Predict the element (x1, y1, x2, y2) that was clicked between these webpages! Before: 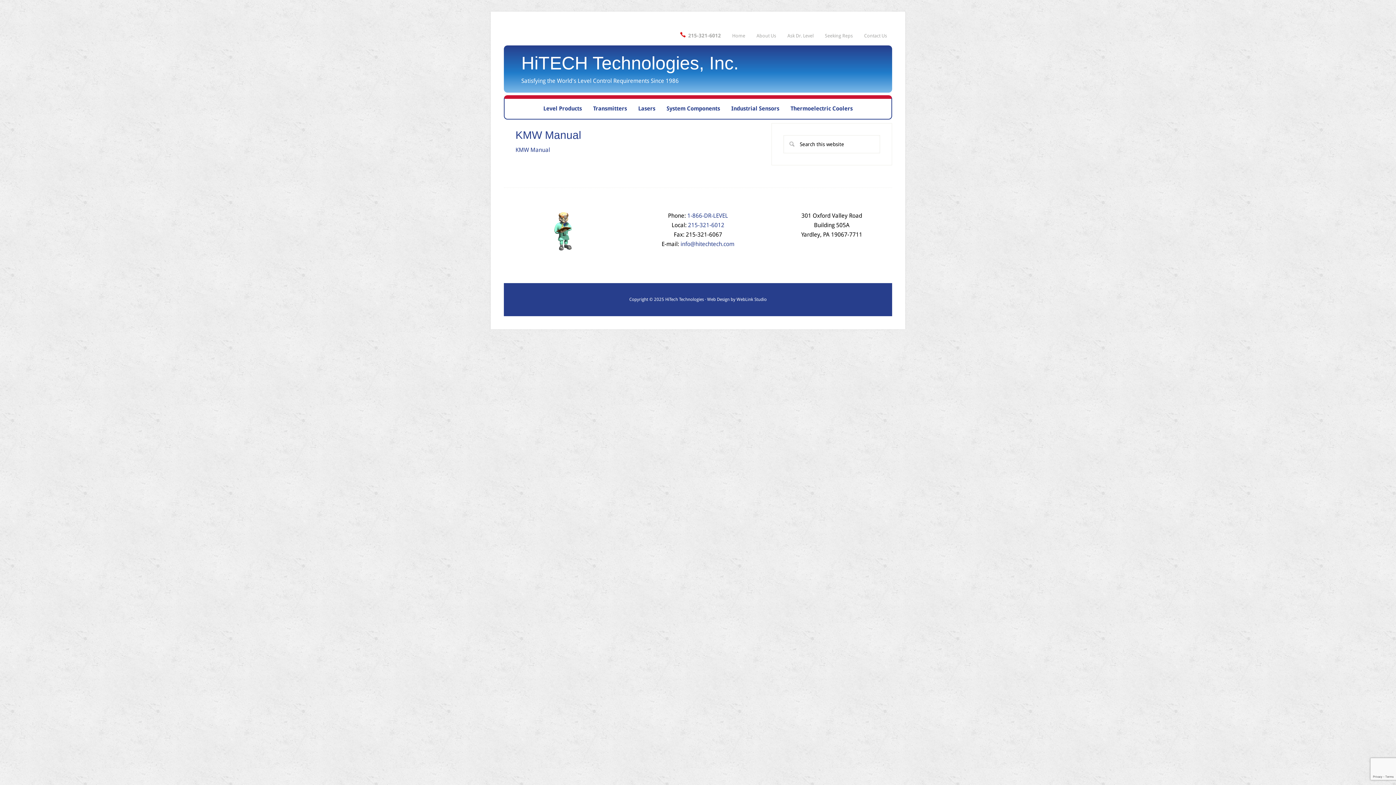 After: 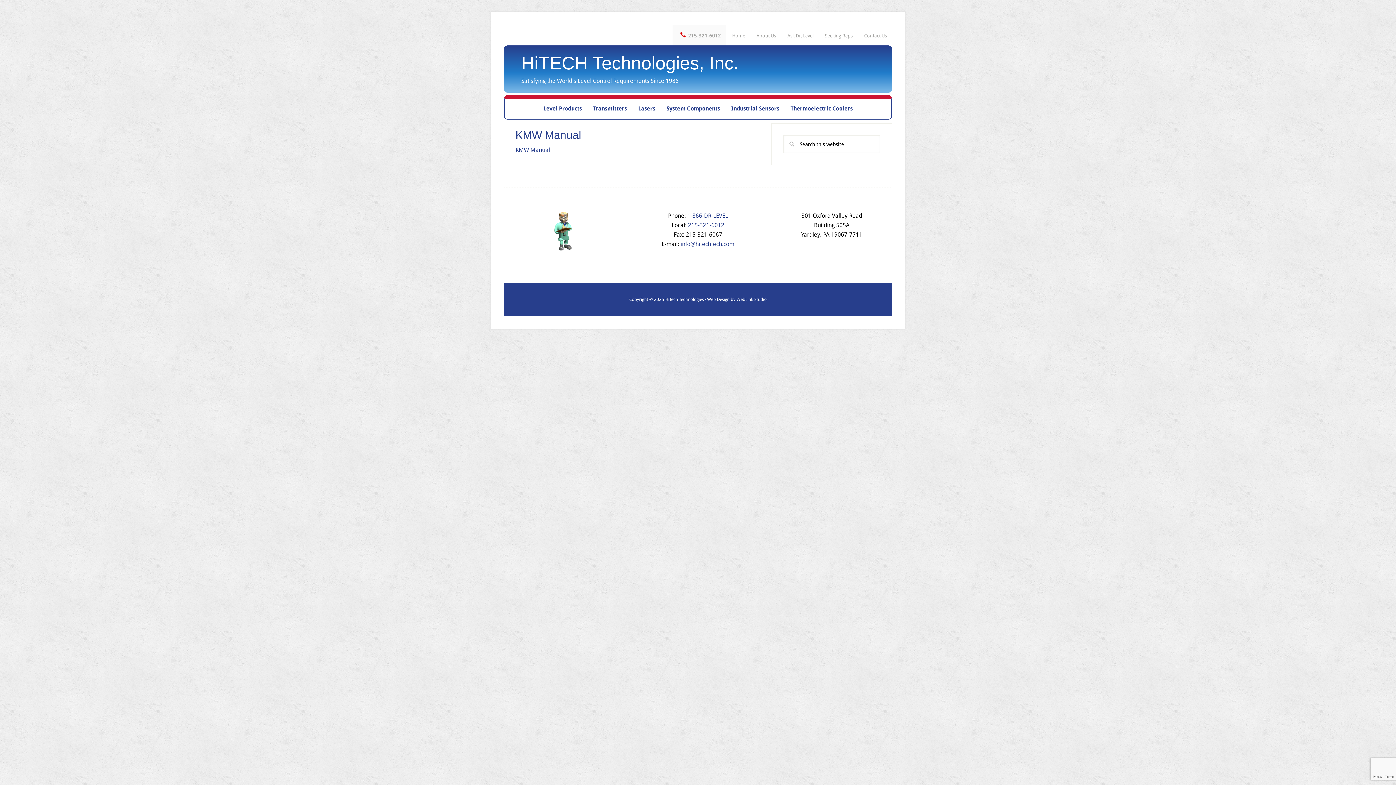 Action: bbox: (672, 24, 726, 45) label: 215-321-6012